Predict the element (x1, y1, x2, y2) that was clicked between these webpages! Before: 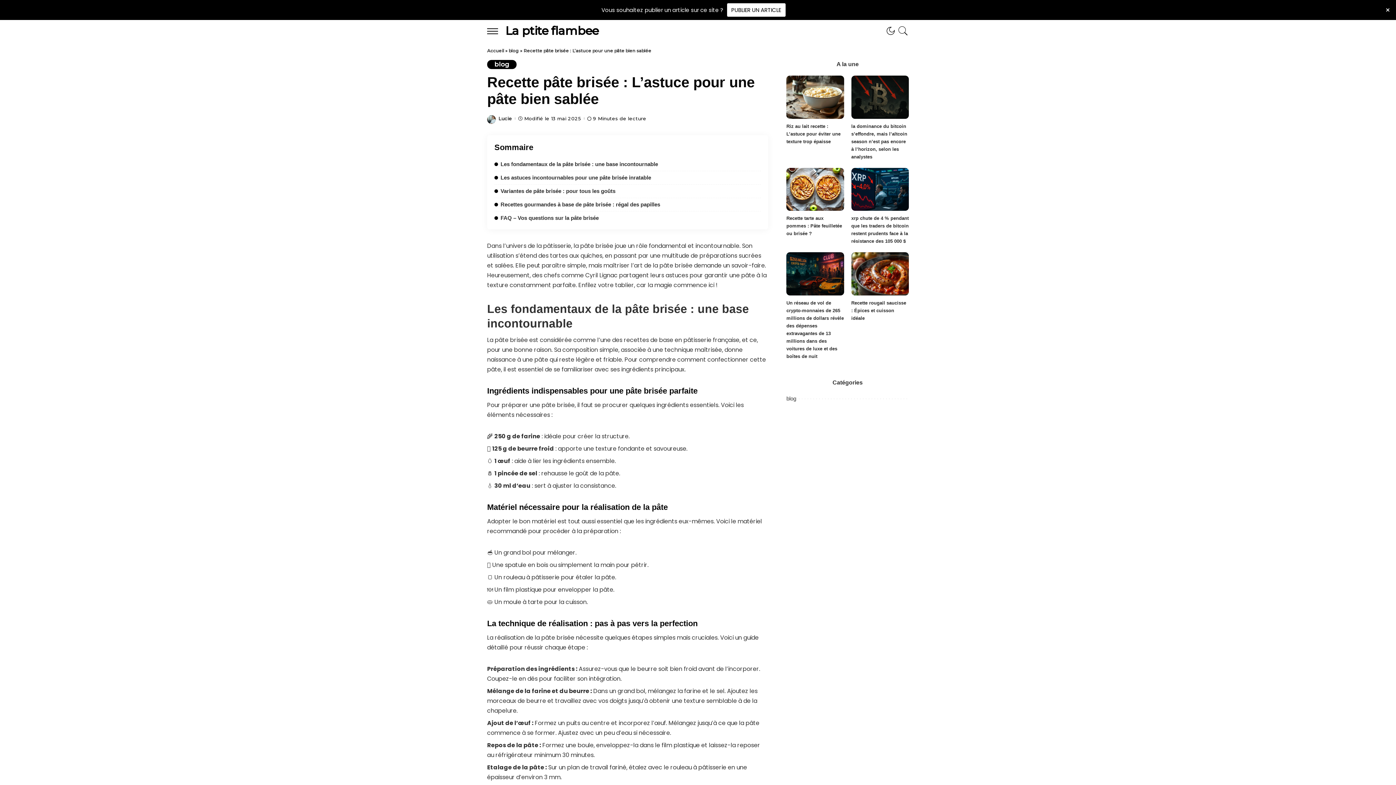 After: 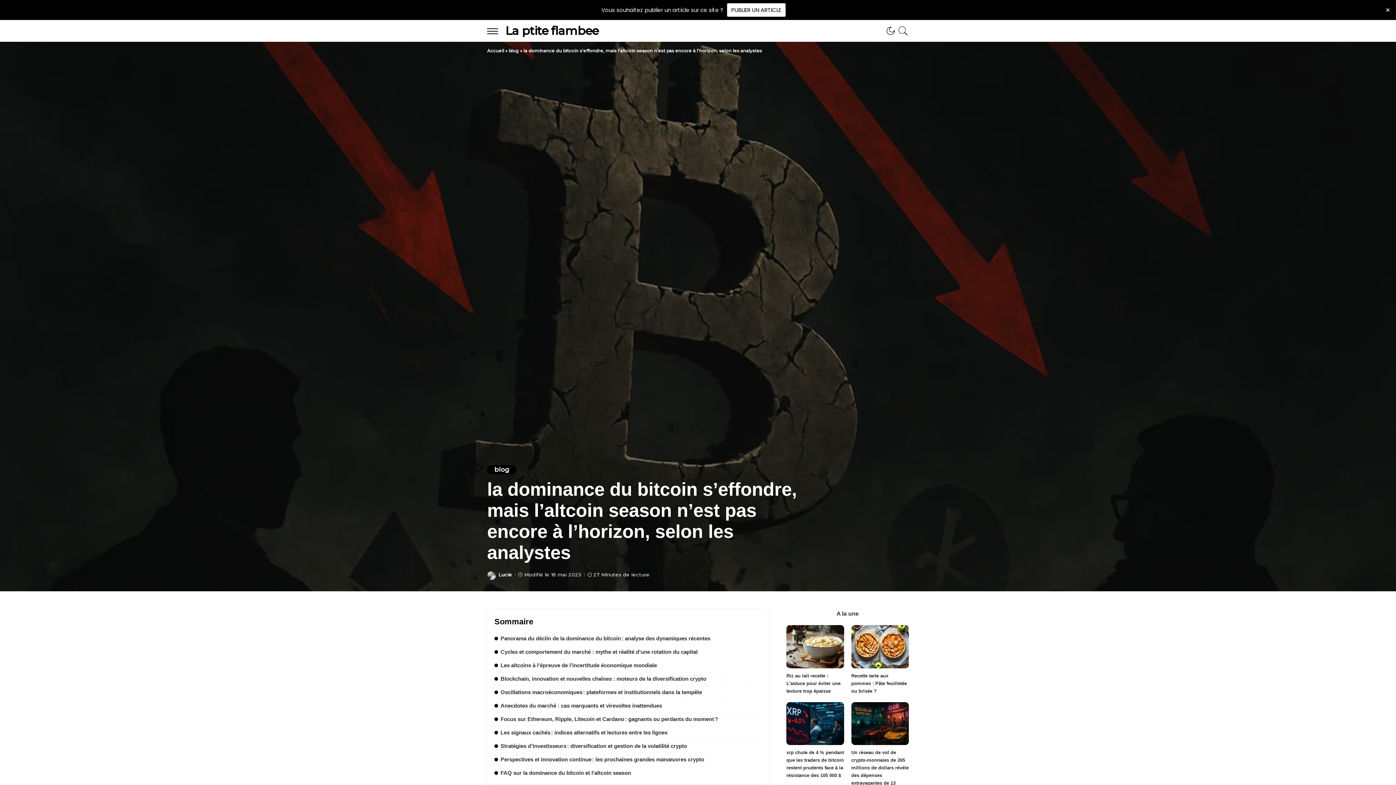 Action: bbox: (851, 75, 909, 118) label: la dominance du bitcoin s’effondre, mais l’altcoin season n’est pas encore à l’horizon, selon les analystes